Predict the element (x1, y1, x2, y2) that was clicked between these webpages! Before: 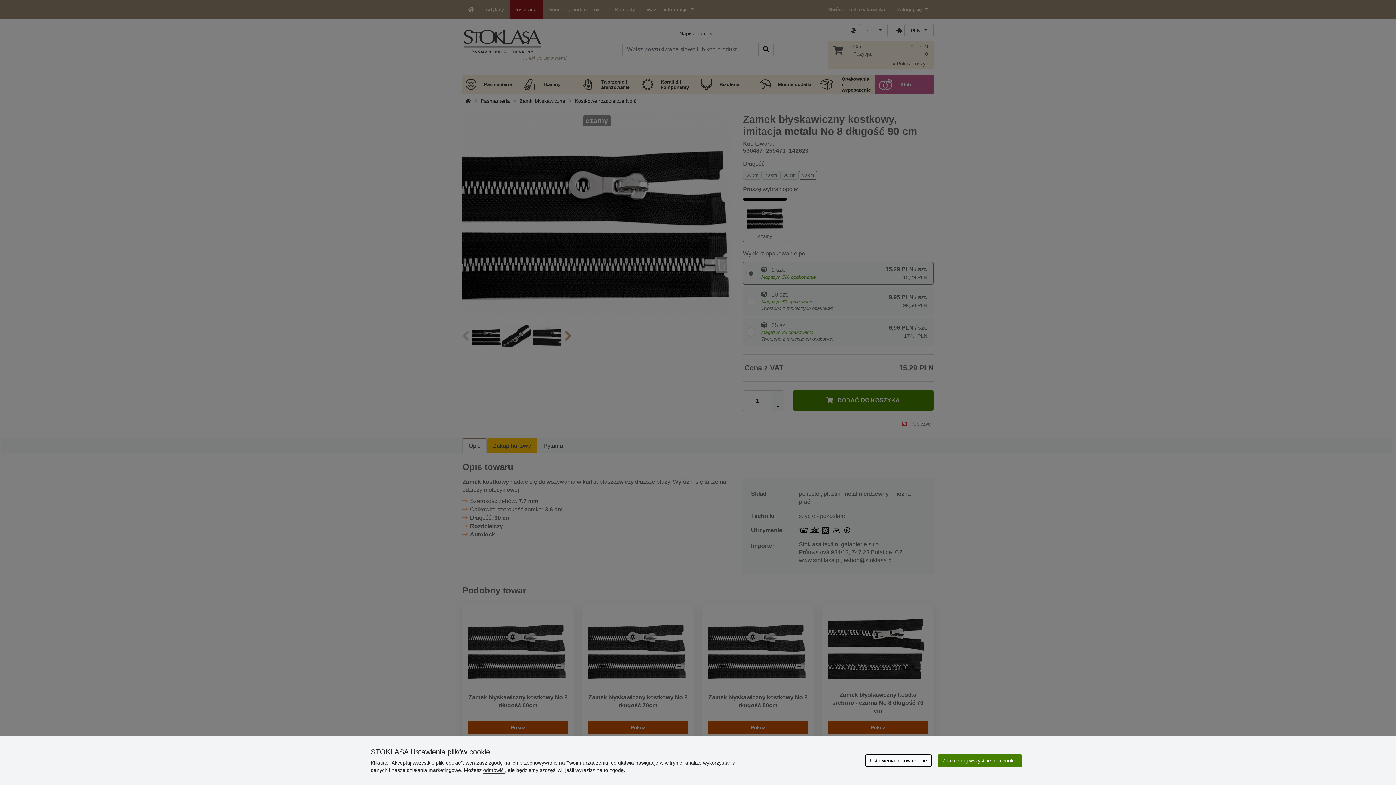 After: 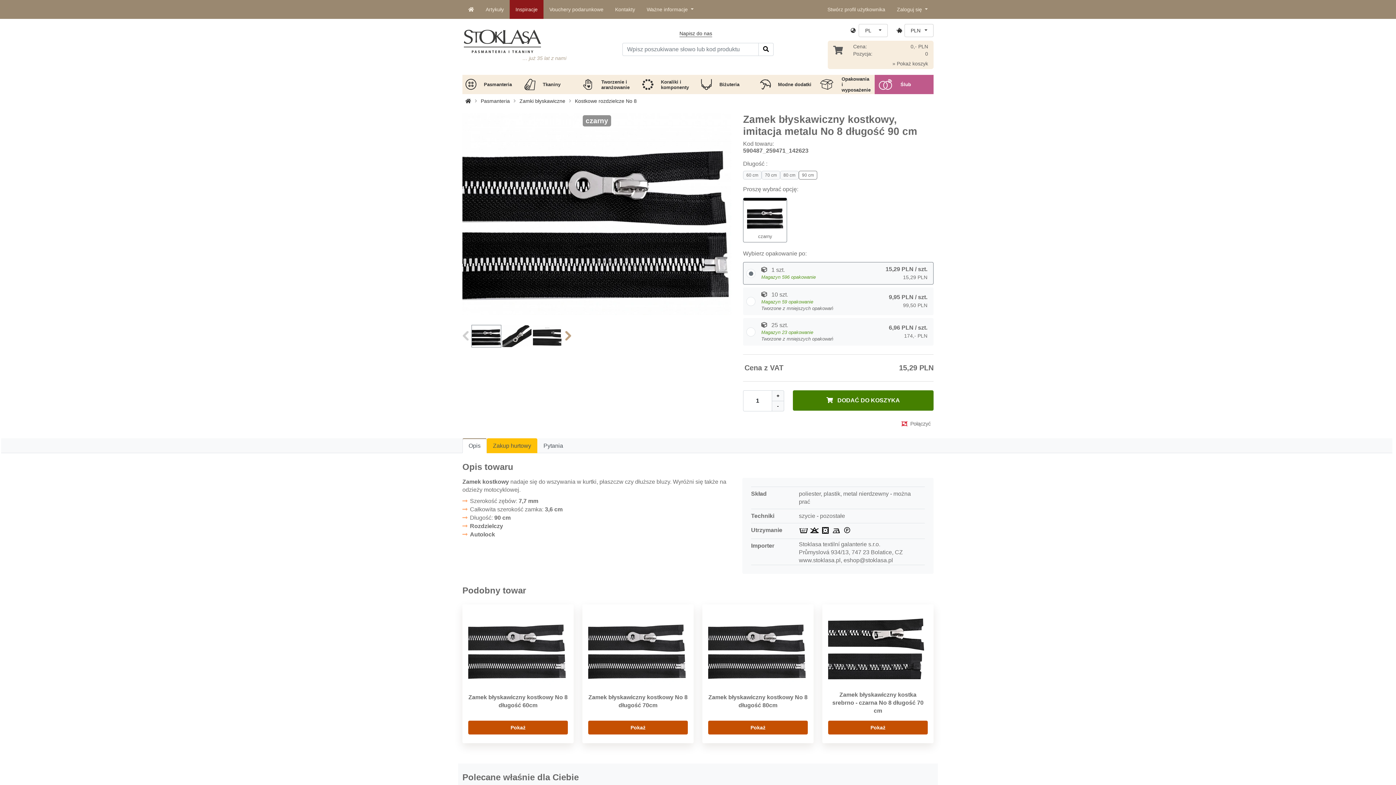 Action: label: odmówić  bbox: (483, 767, 505, 773)